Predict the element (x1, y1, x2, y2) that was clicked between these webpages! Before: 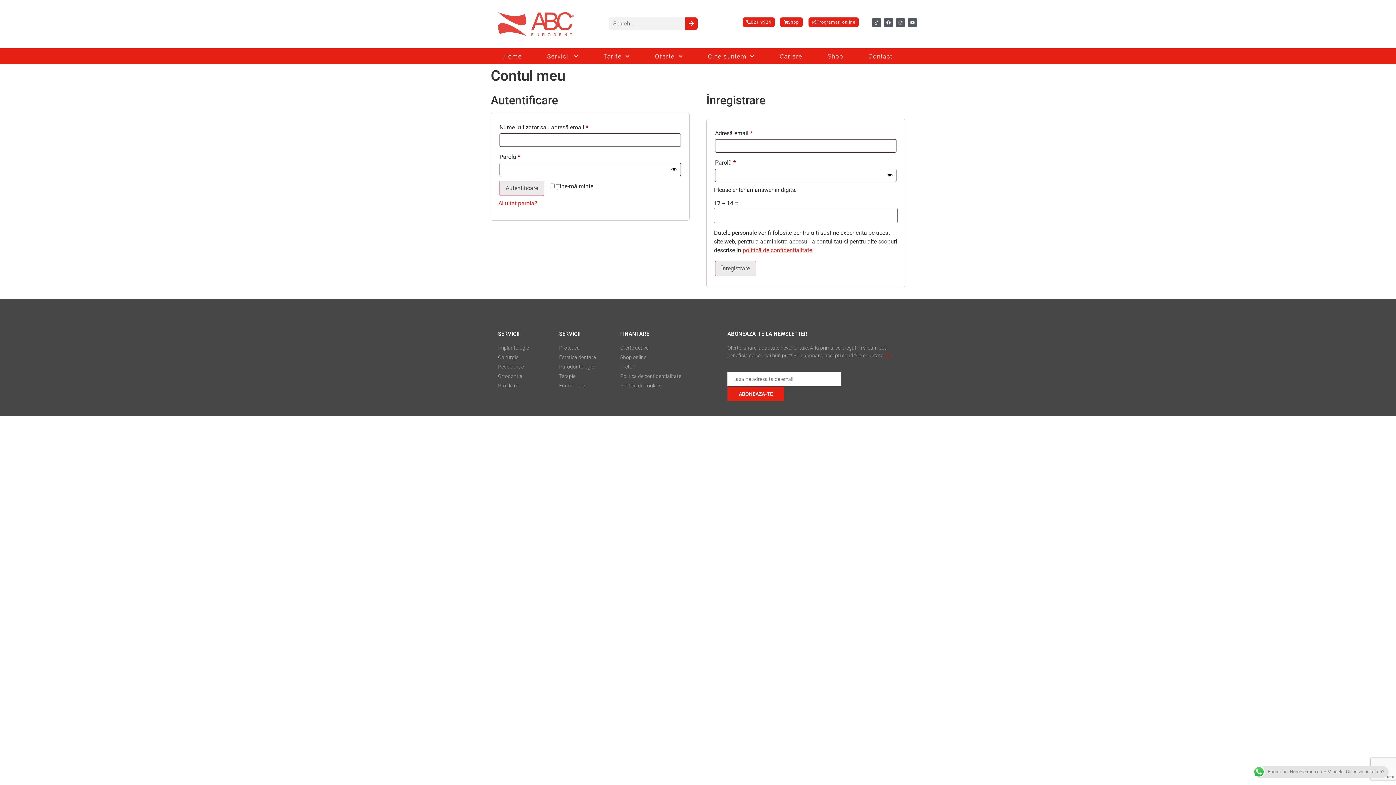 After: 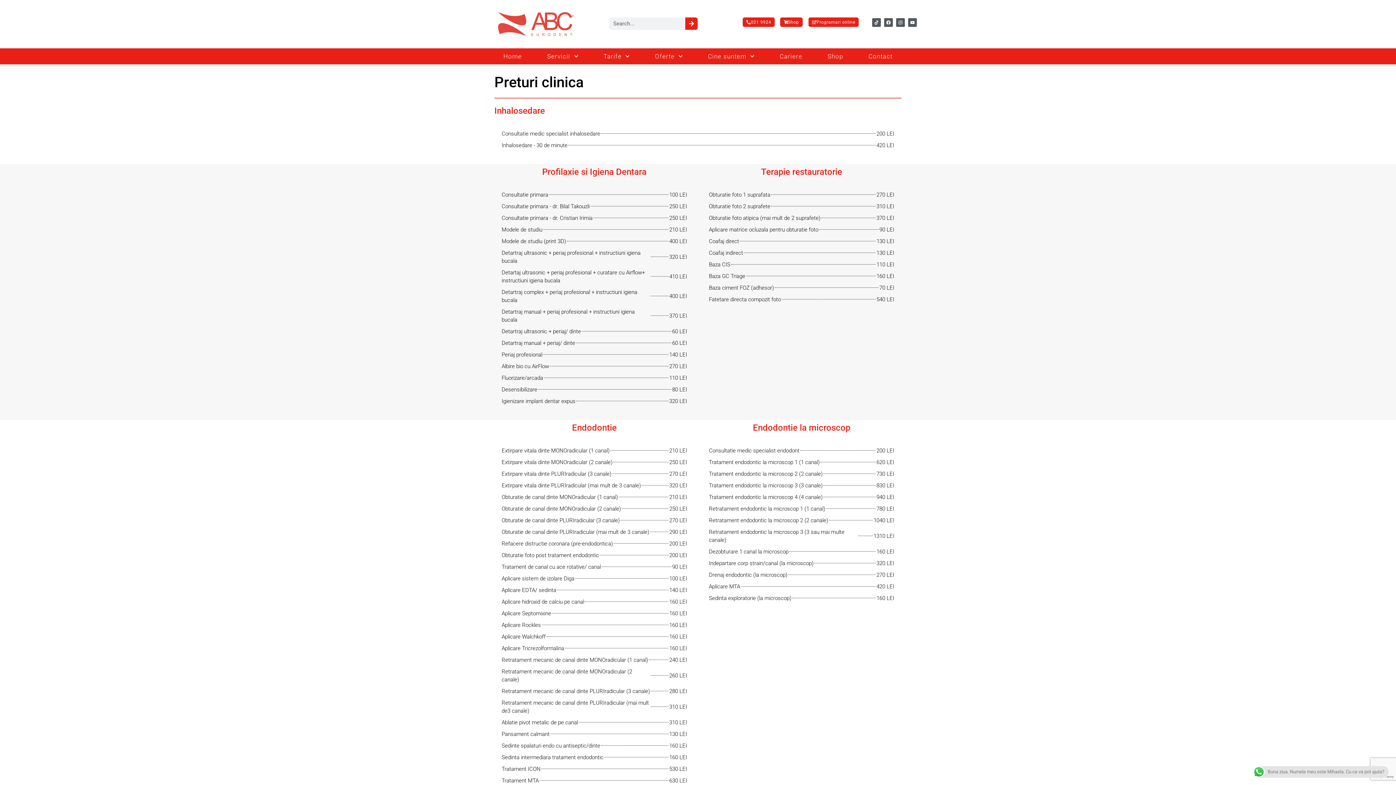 Action: label: Preturi bbox: (620, 363, 720, 370)